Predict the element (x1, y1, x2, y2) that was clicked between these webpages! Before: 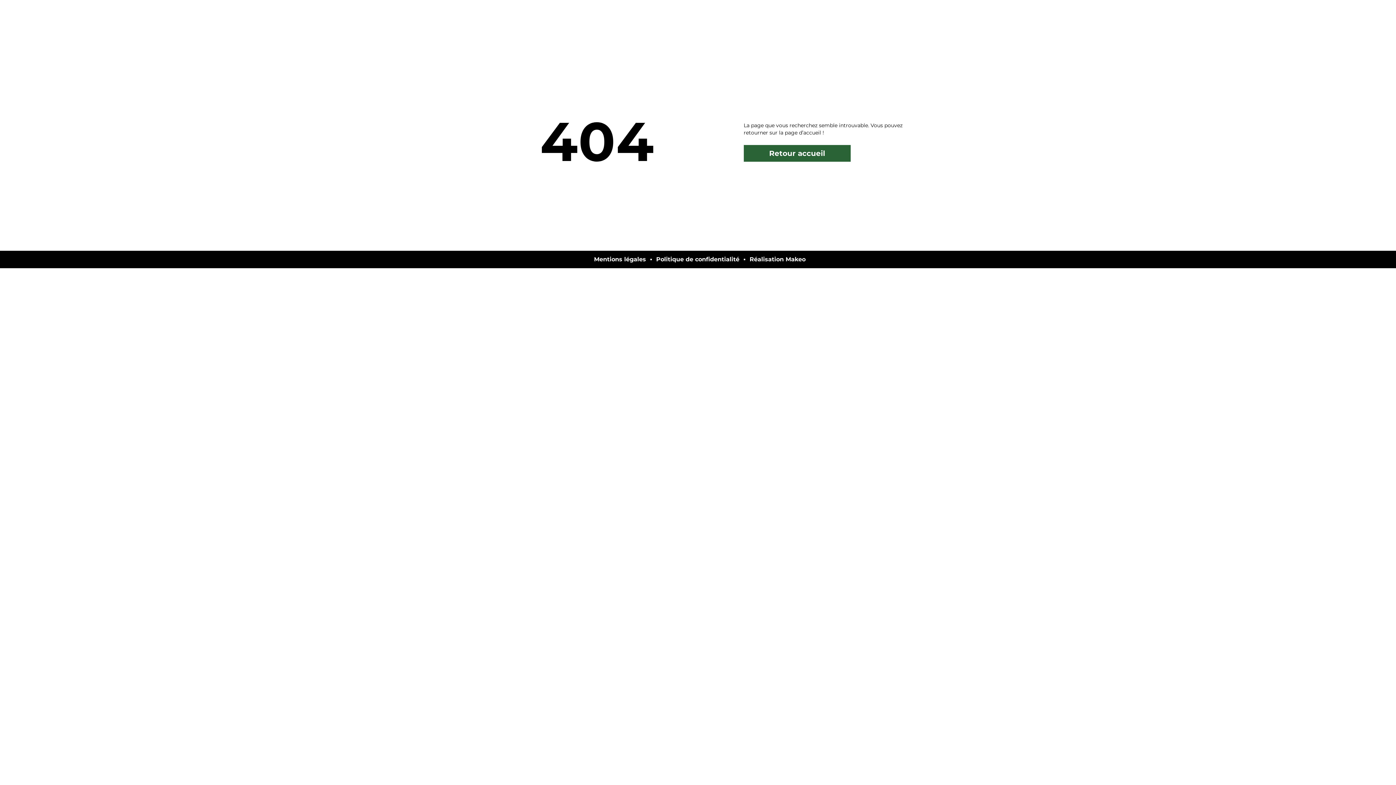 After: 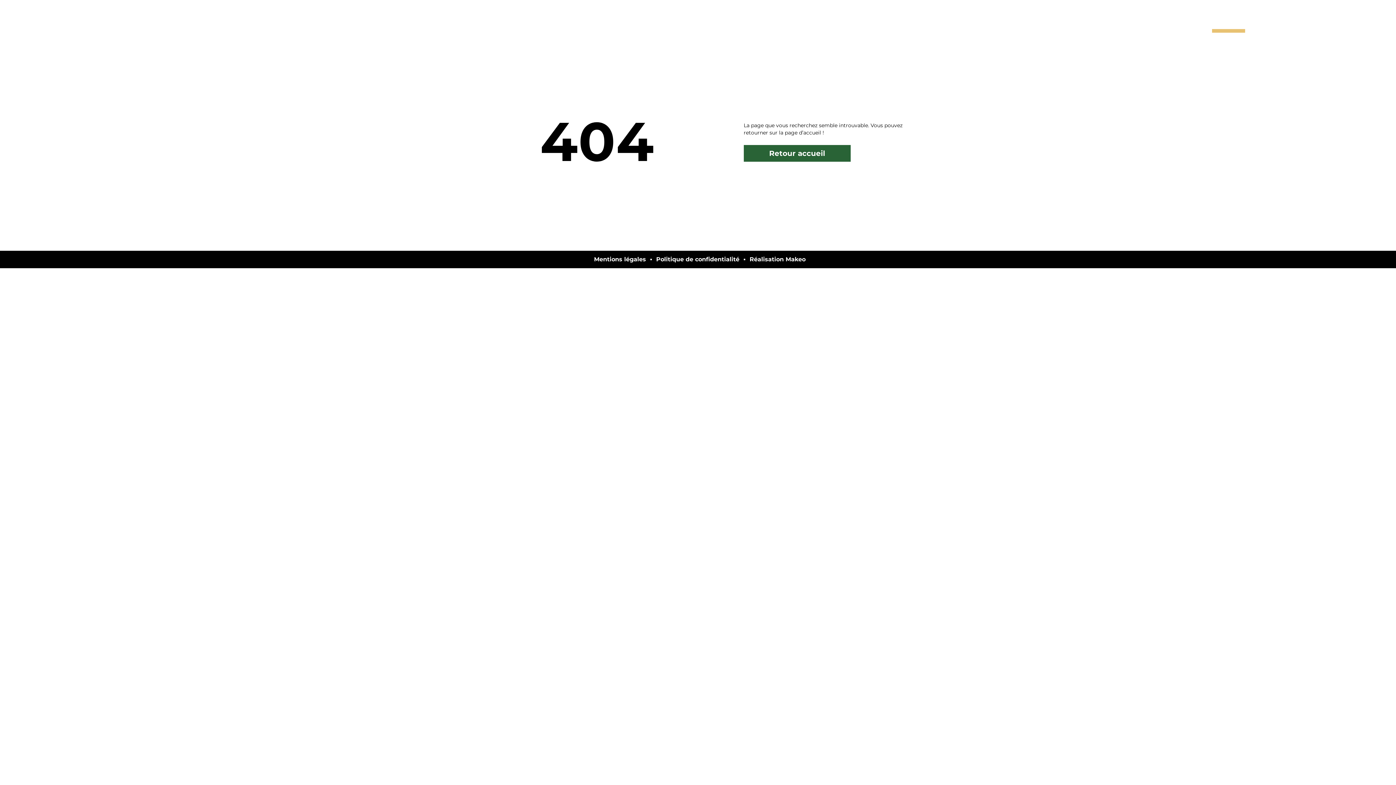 Action: label: Neuf bbox: (1212, 0, 1245, 32)